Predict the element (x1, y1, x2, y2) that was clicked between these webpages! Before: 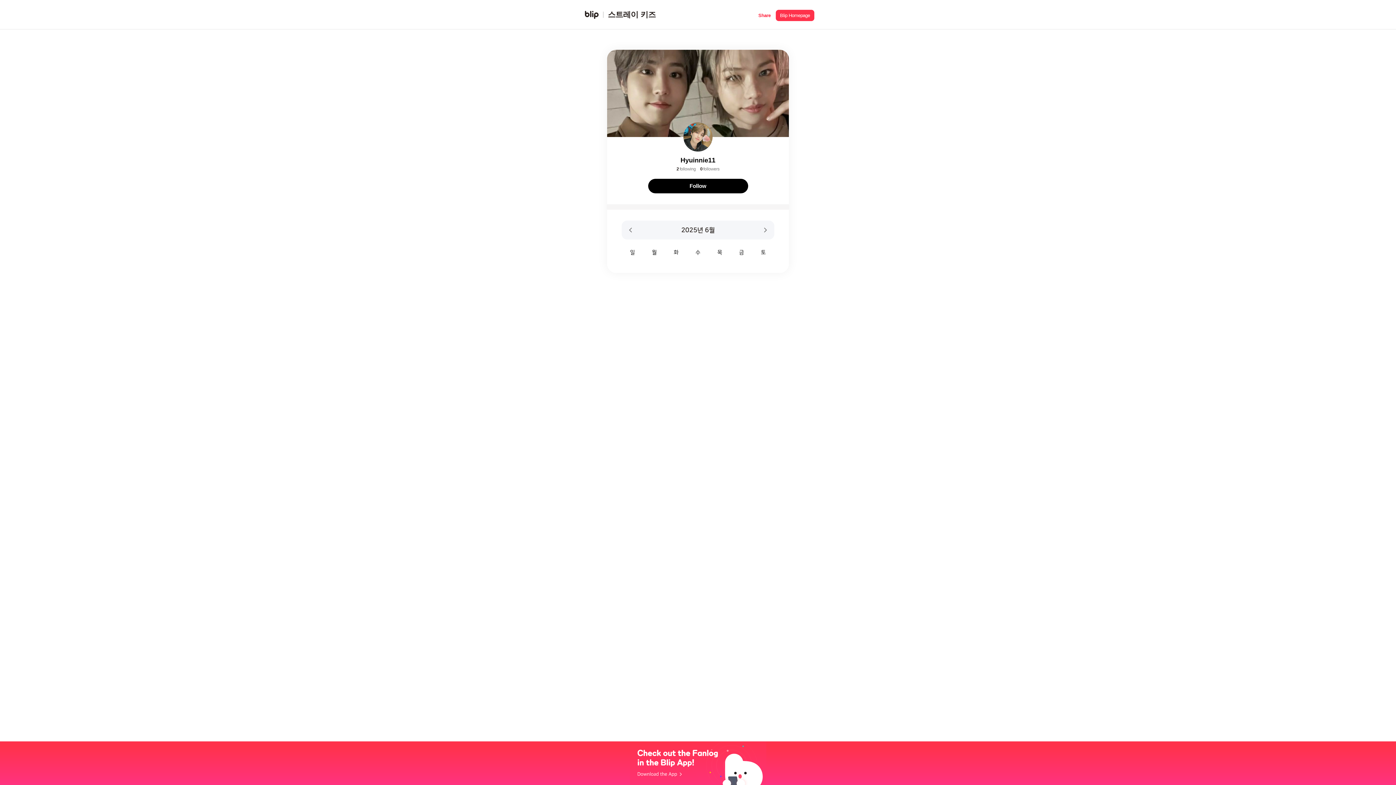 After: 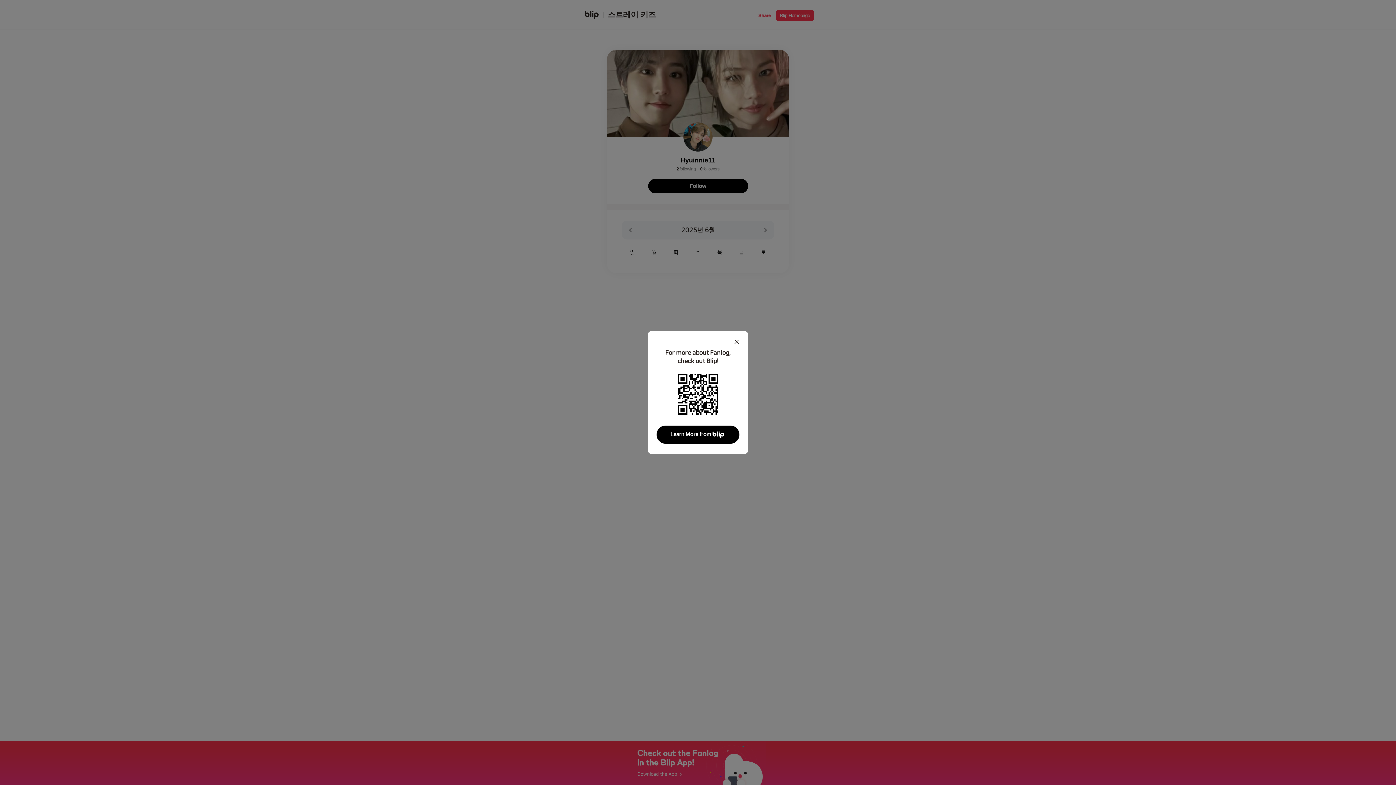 Action: label: Follow bbox: (648, 178, 748, 193)